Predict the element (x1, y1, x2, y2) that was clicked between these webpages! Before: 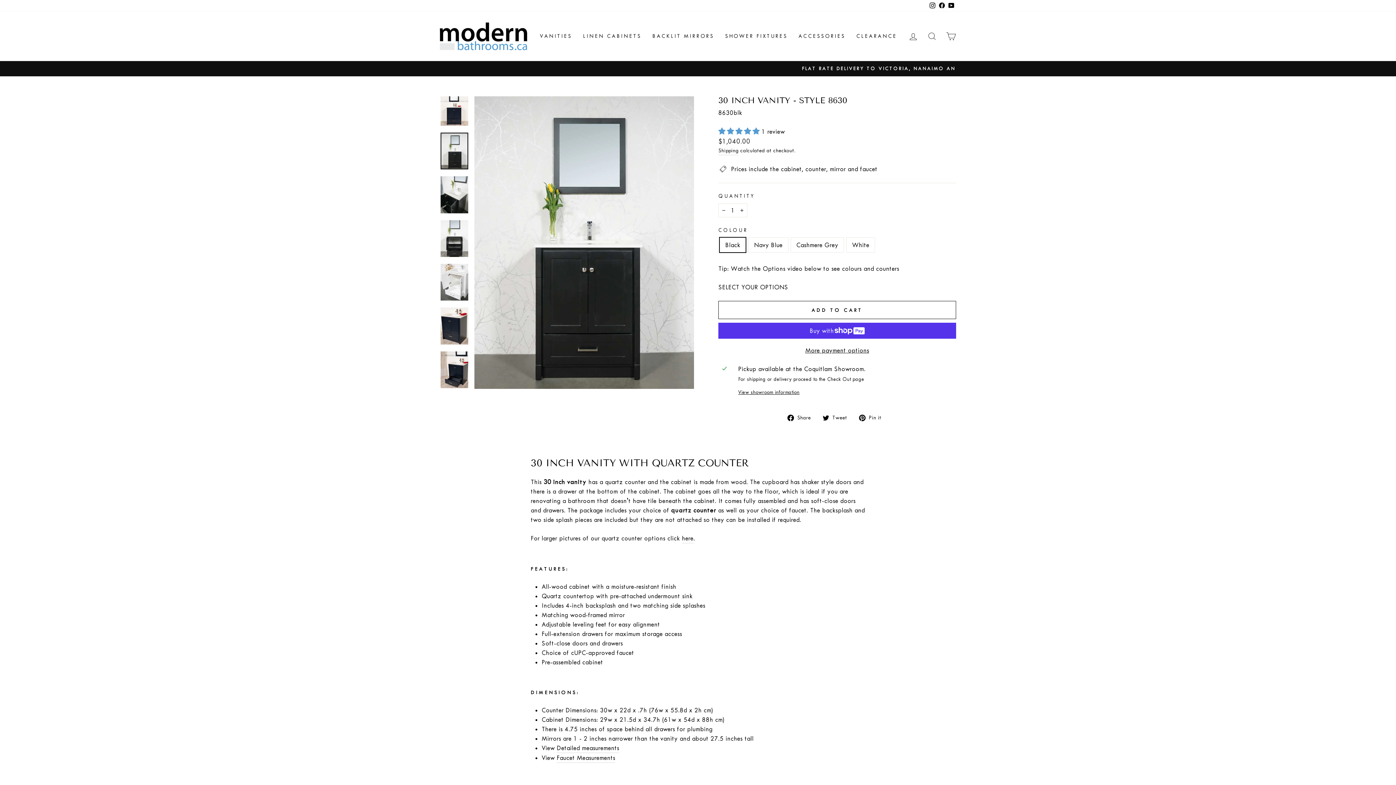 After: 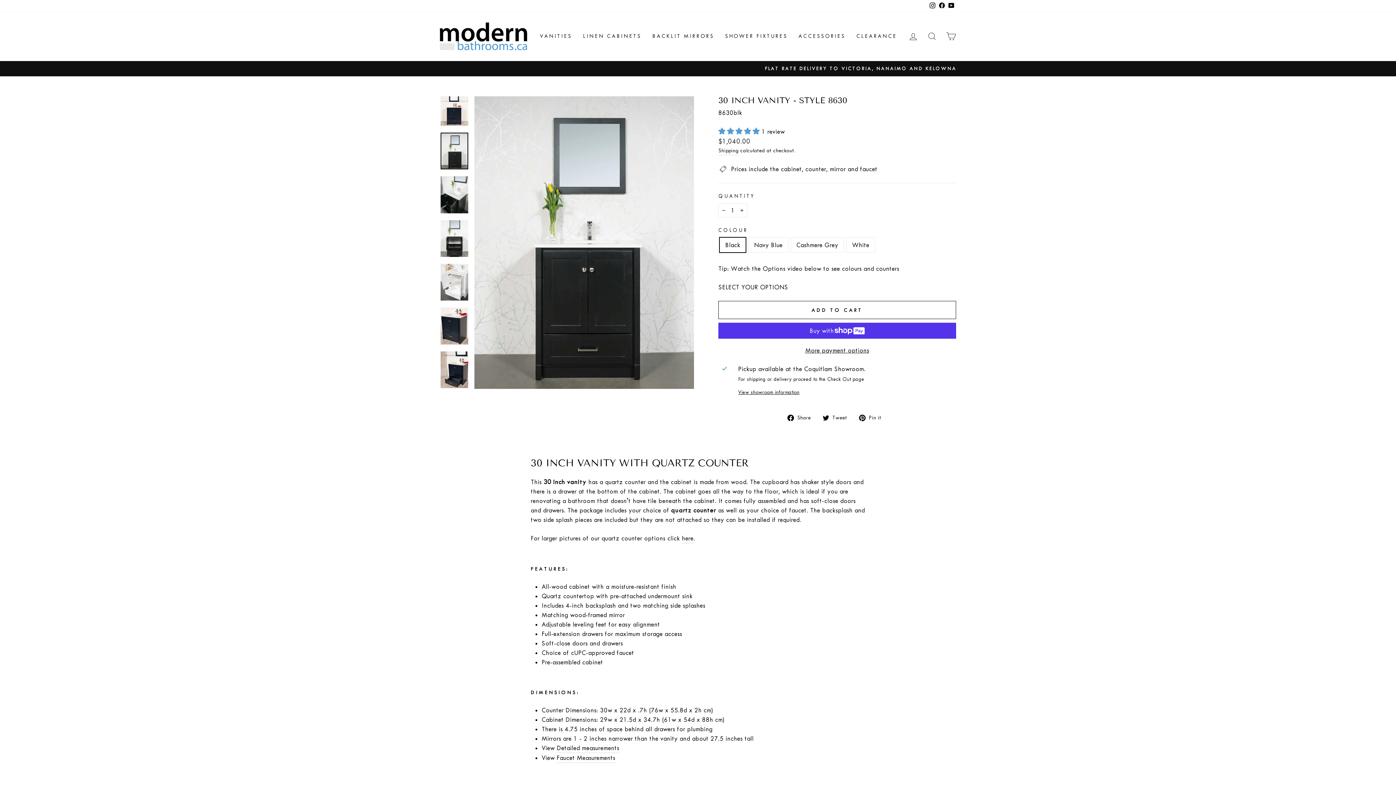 Action: label: 5.00 stars bbox: (718, 128, 761, 135)